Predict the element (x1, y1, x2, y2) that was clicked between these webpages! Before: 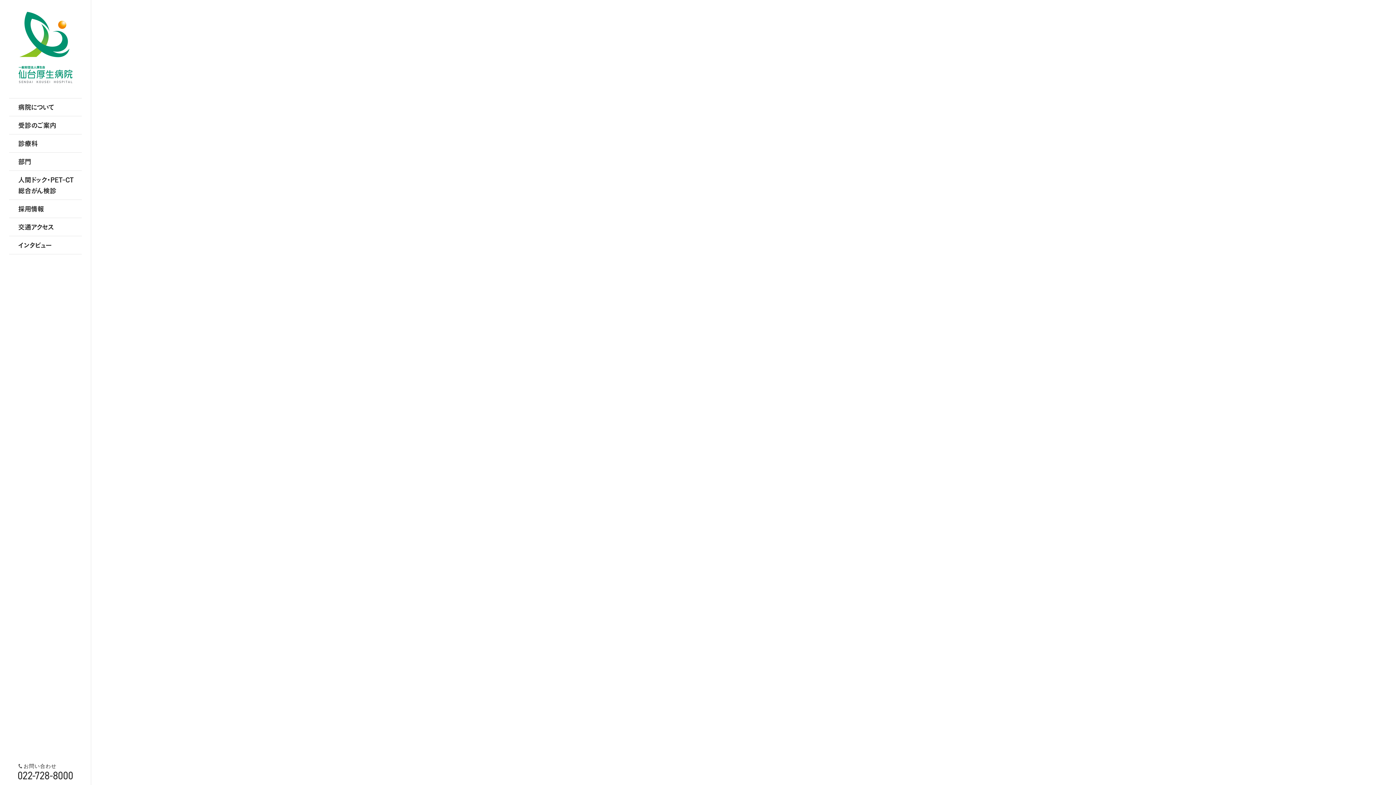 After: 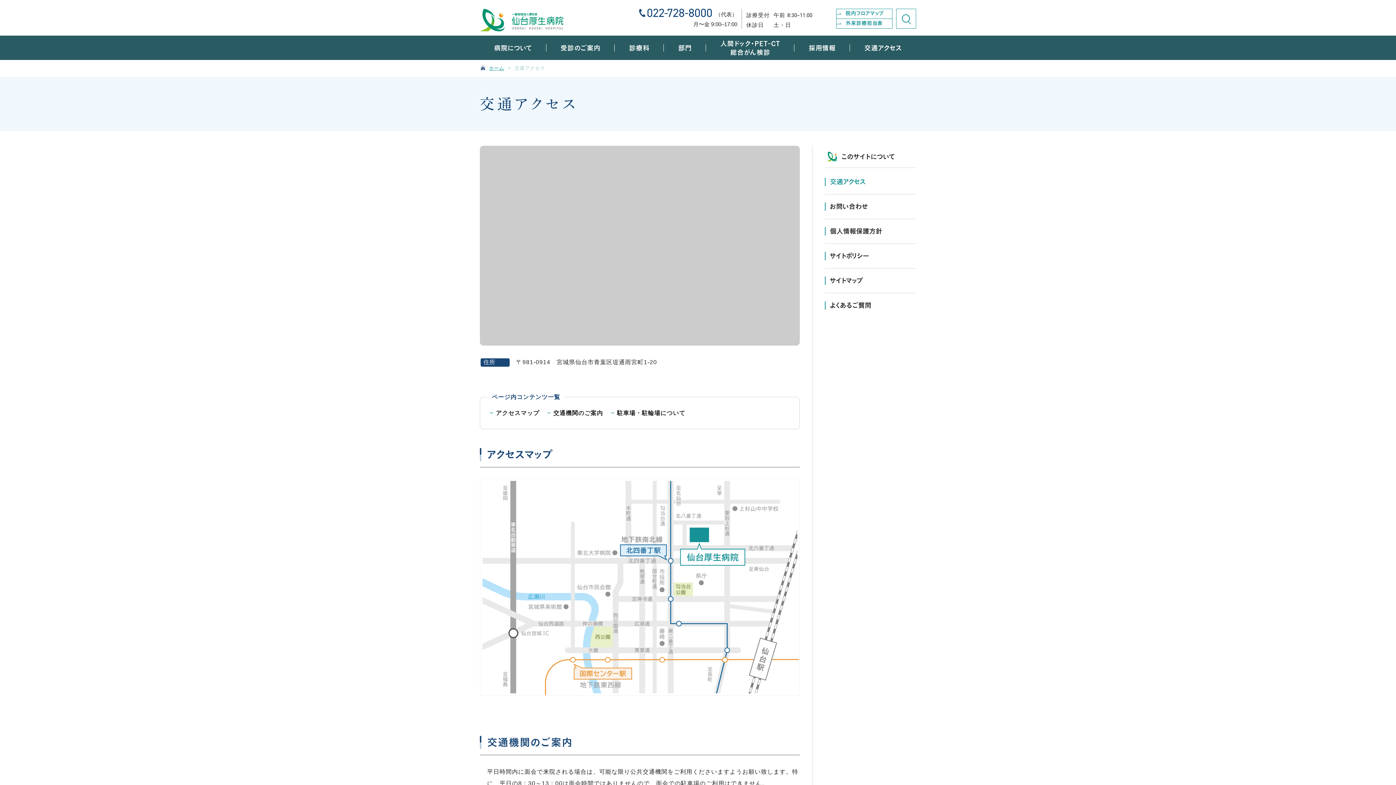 Action: bbox: (0, 218, 90, 236) label: 交通アクセス